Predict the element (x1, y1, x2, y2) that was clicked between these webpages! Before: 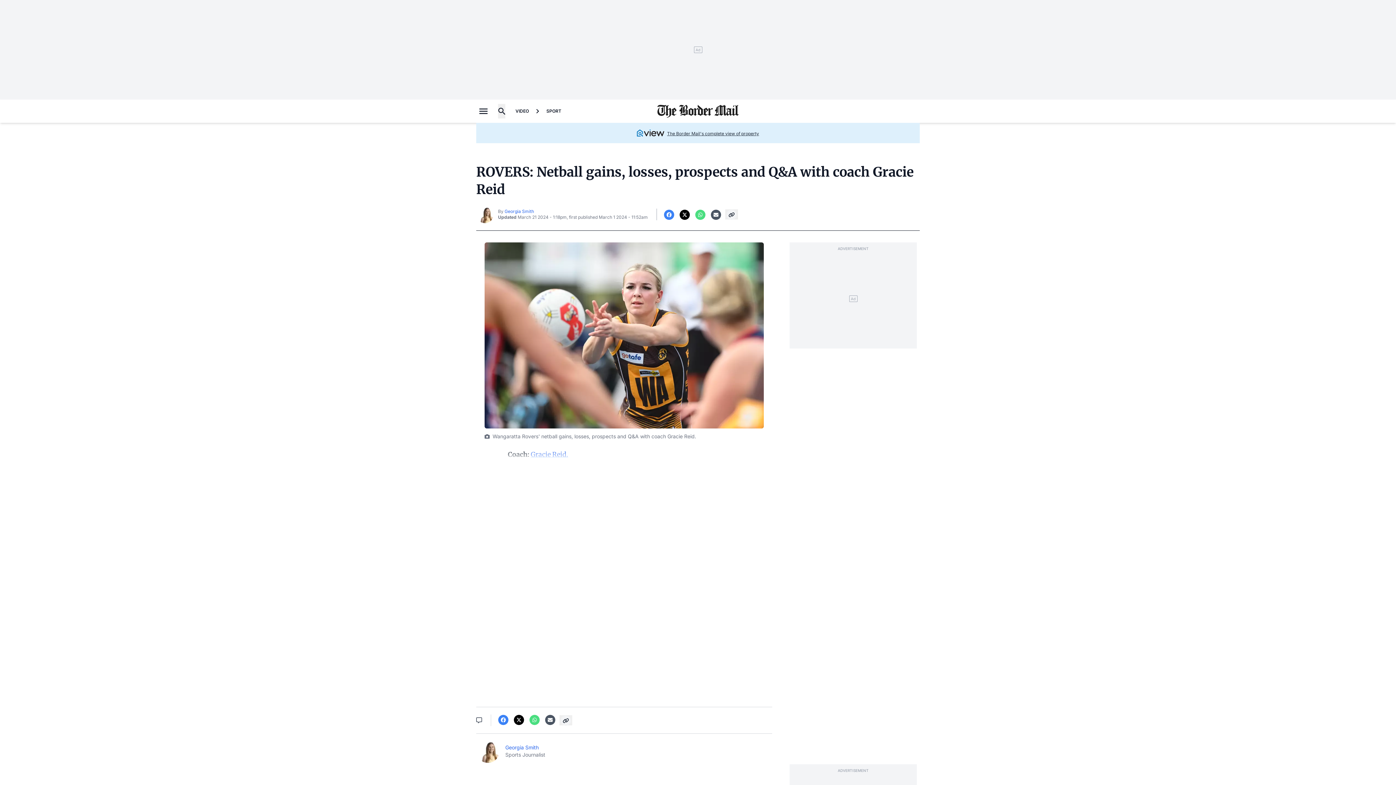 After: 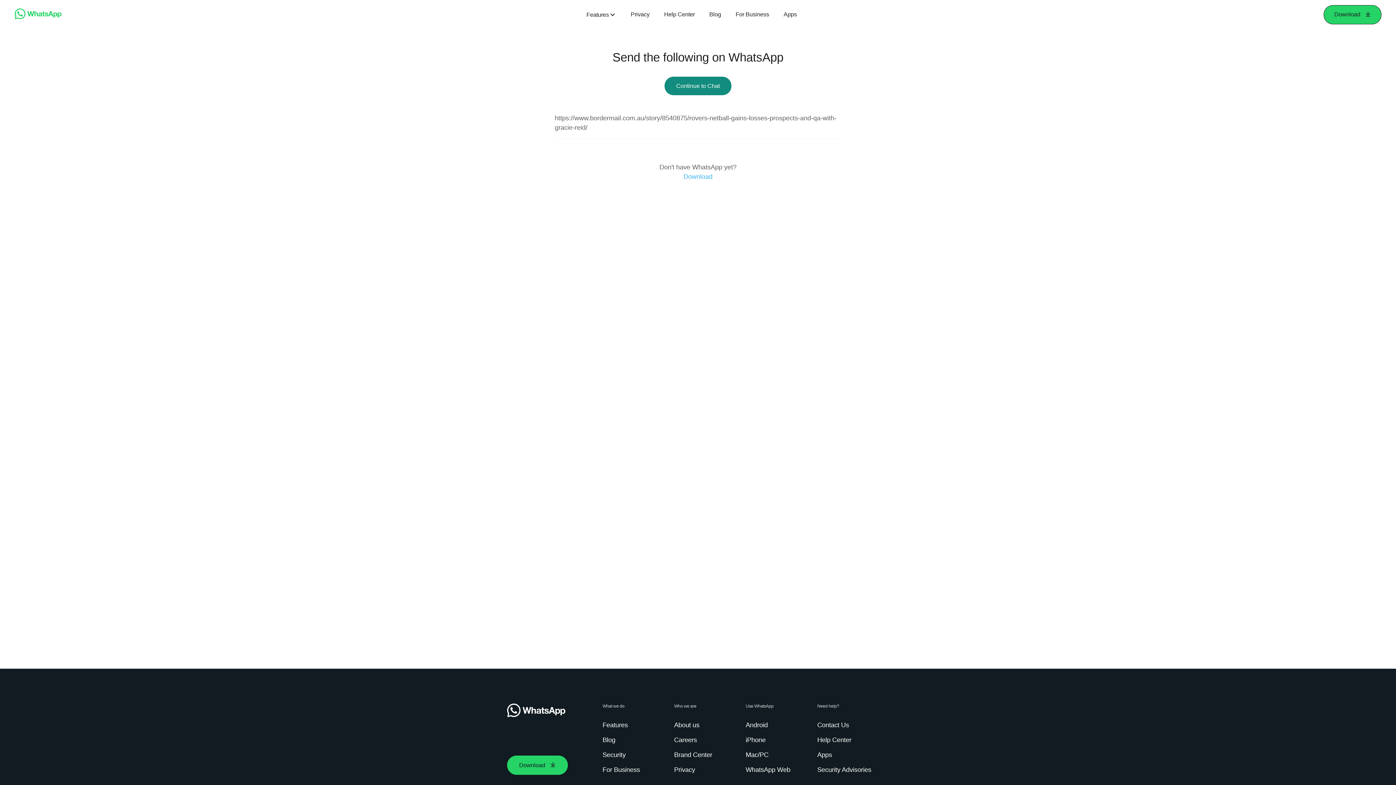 Action: bbox: (694, 209, 706, 219) label: Whatsapp